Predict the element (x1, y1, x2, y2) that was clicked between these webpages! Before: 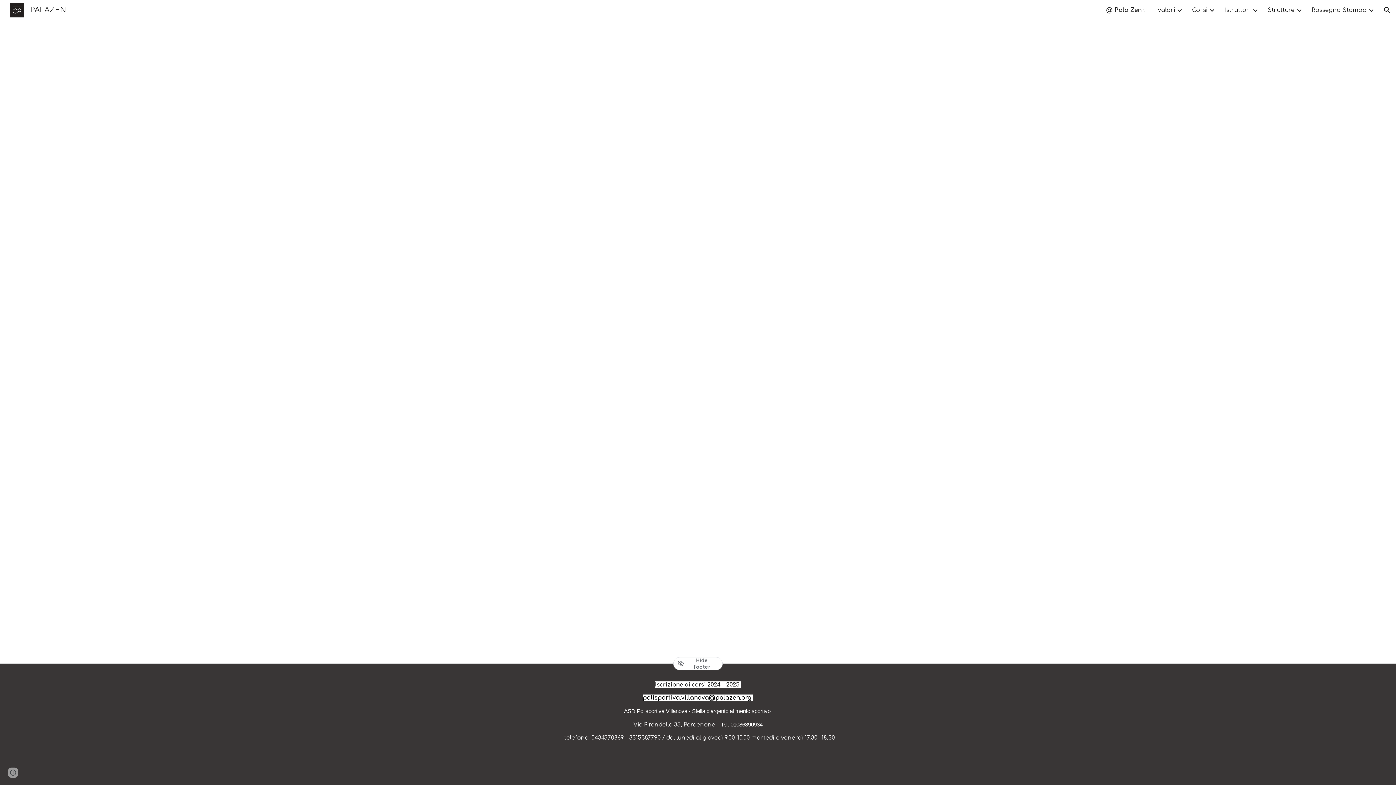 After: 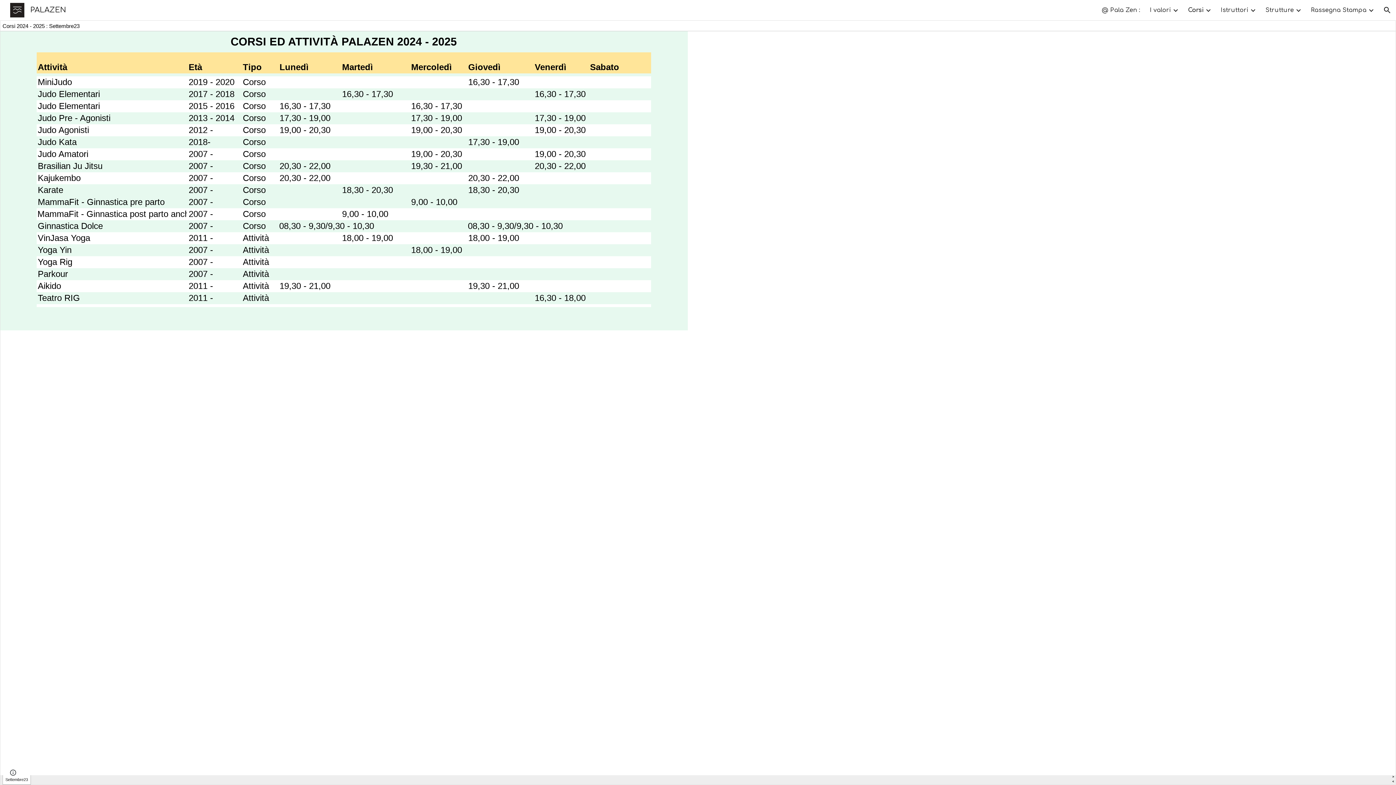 Action: label: Corsi bbox: (1192, 6, 1207, 13)